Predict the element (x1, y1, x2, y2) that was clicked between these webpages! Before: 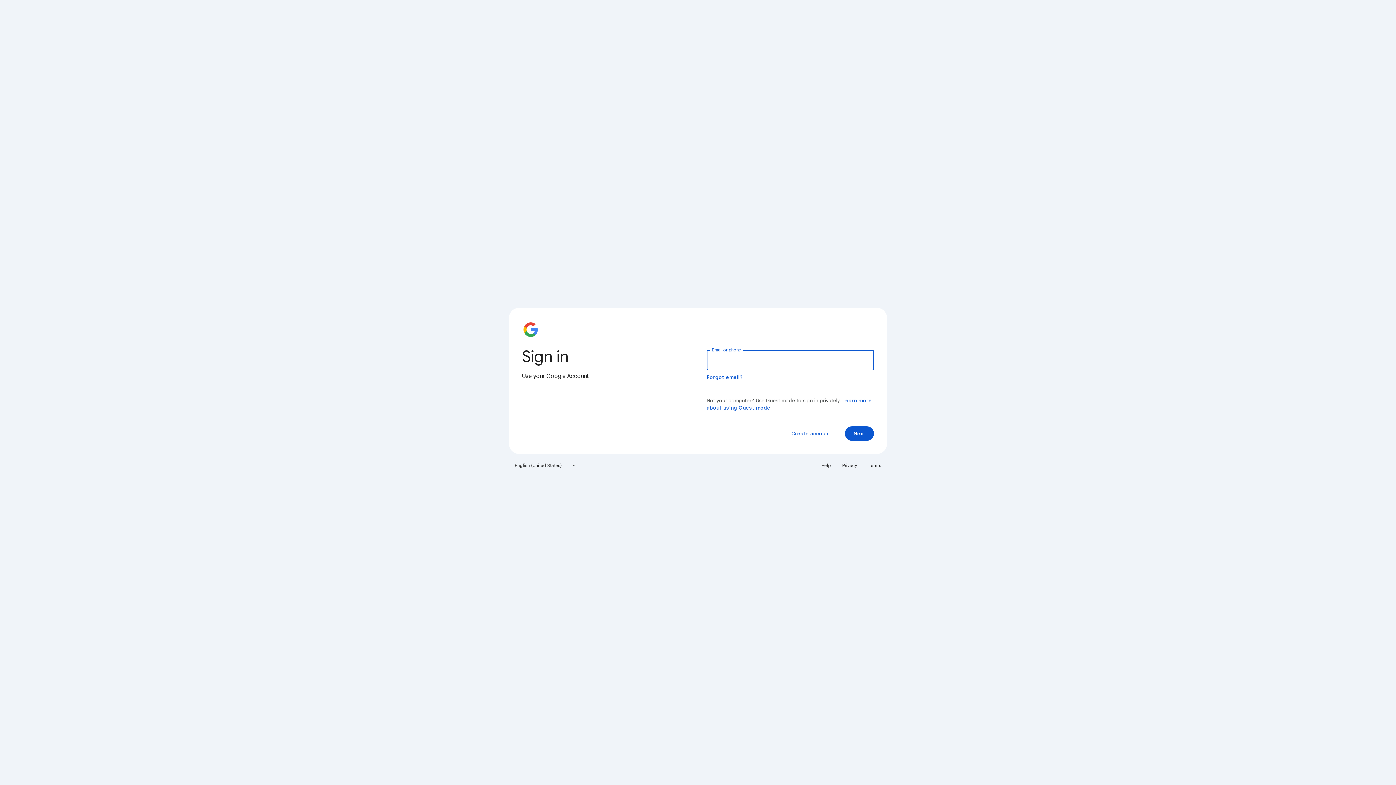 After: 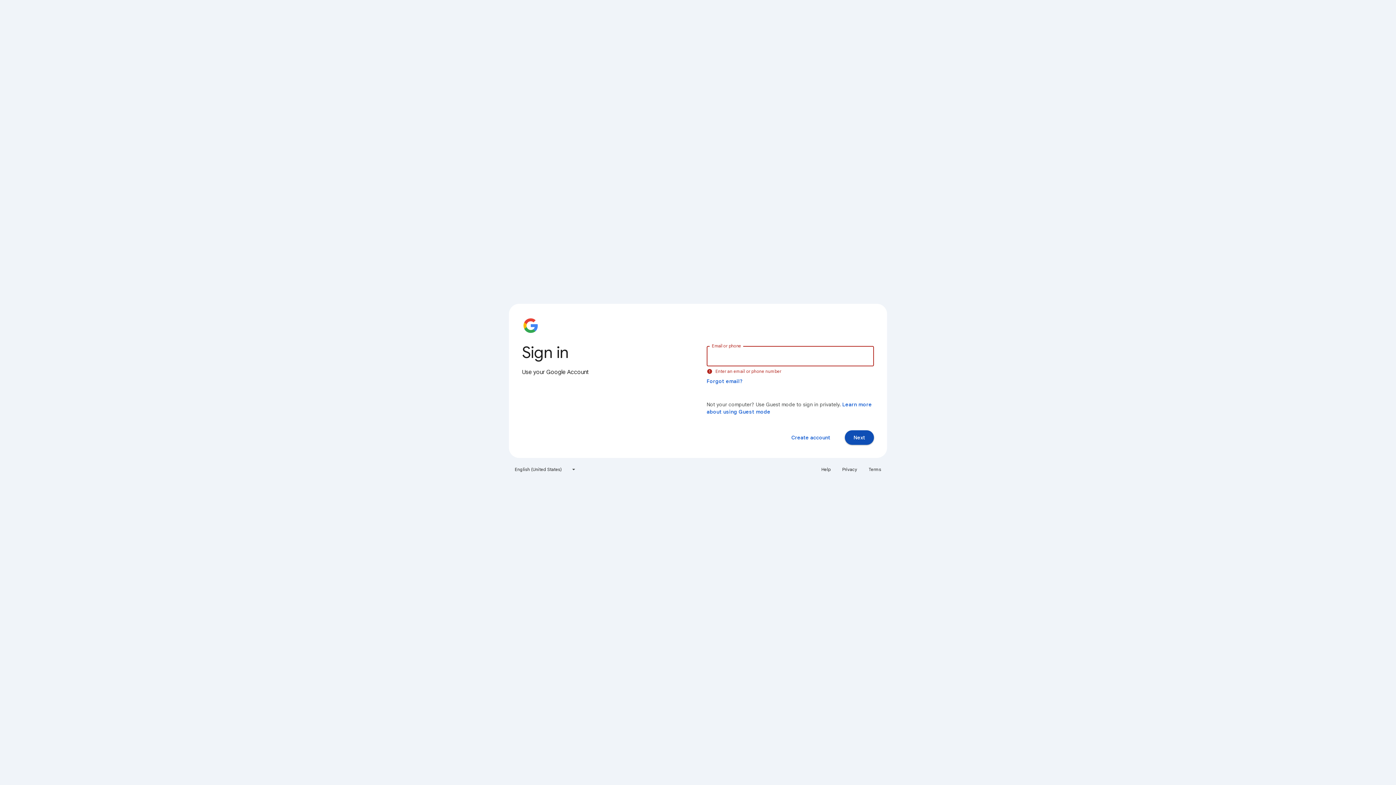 Action: bbox: (845, 426, 874, 441) label: Next